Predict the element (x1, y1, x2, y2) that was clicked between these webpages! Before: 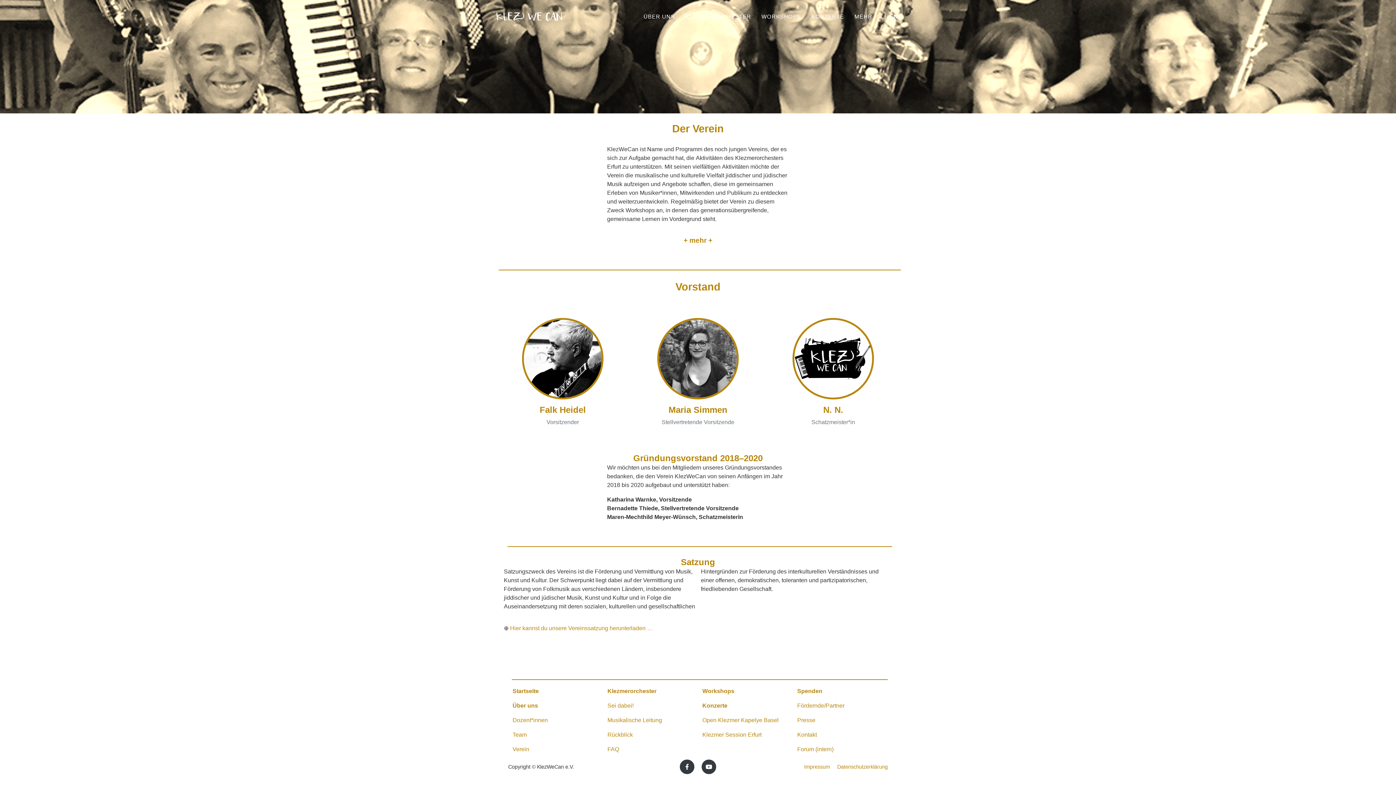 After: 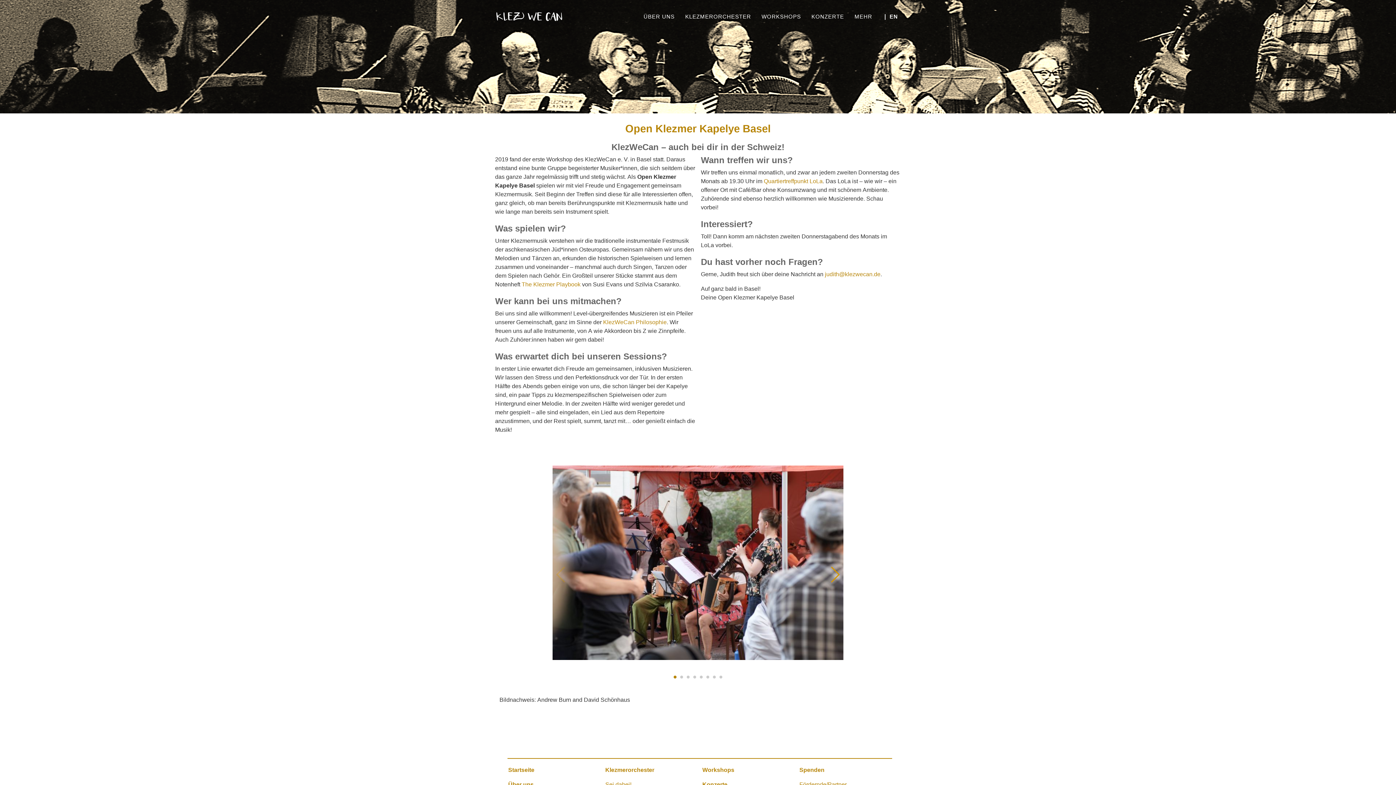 Action: label: Open Klezmer Kapelye Basel bbox: (702, 717, 778, 723)